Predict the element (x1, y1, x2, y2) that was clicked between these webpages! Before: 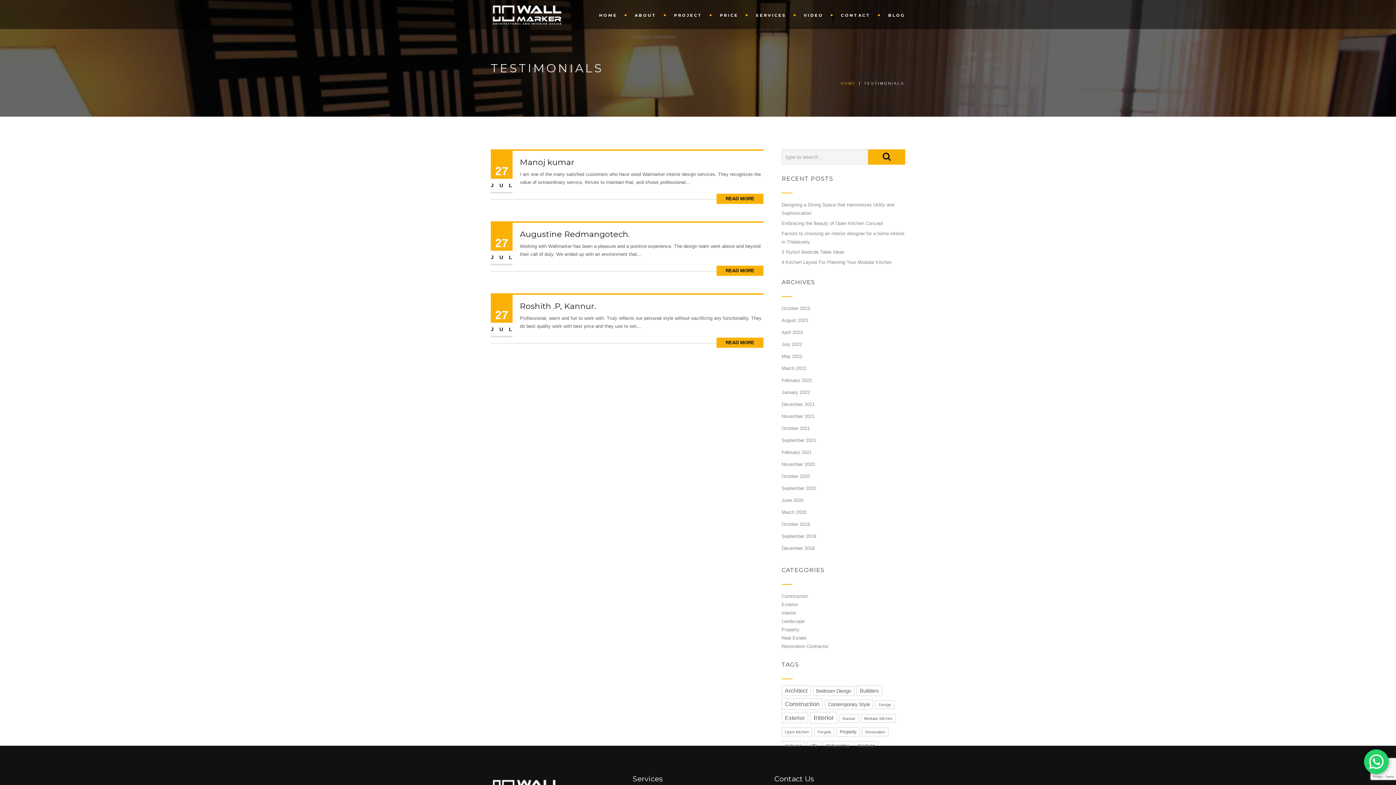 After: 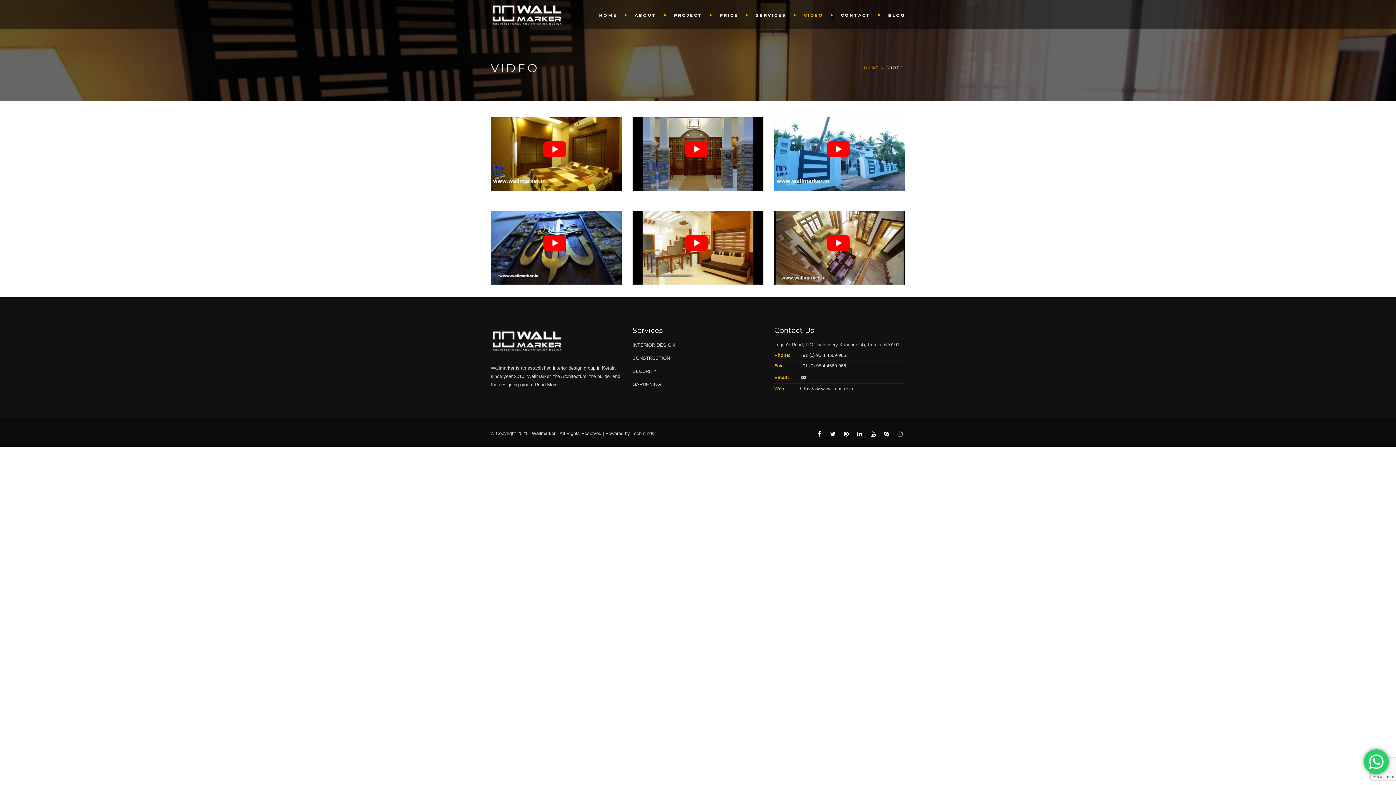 Action: label: VIDEO bbox: (796, 0, 833, 29)